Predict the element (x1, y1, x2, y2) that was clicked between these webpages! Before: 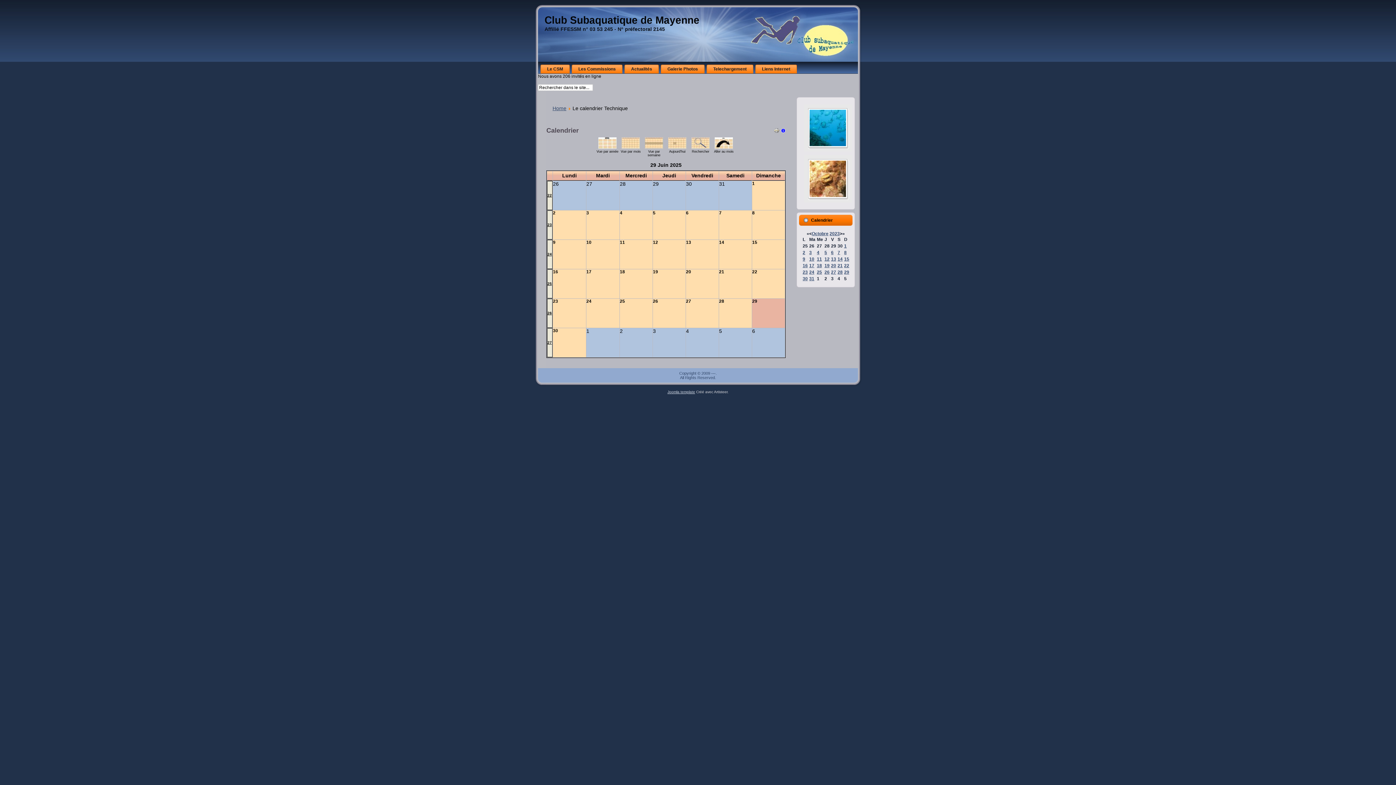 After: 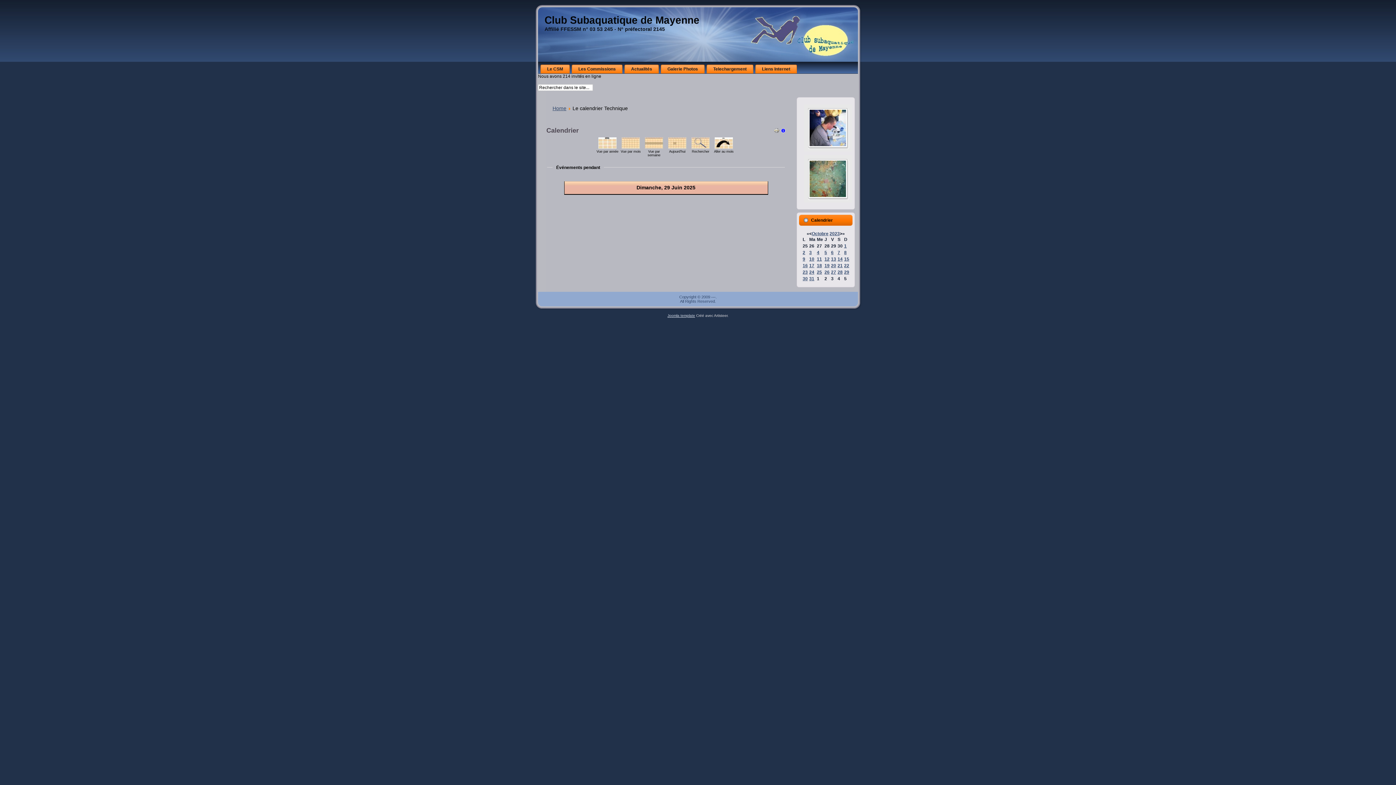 Action: bbox: (668, 143, 686, 149)